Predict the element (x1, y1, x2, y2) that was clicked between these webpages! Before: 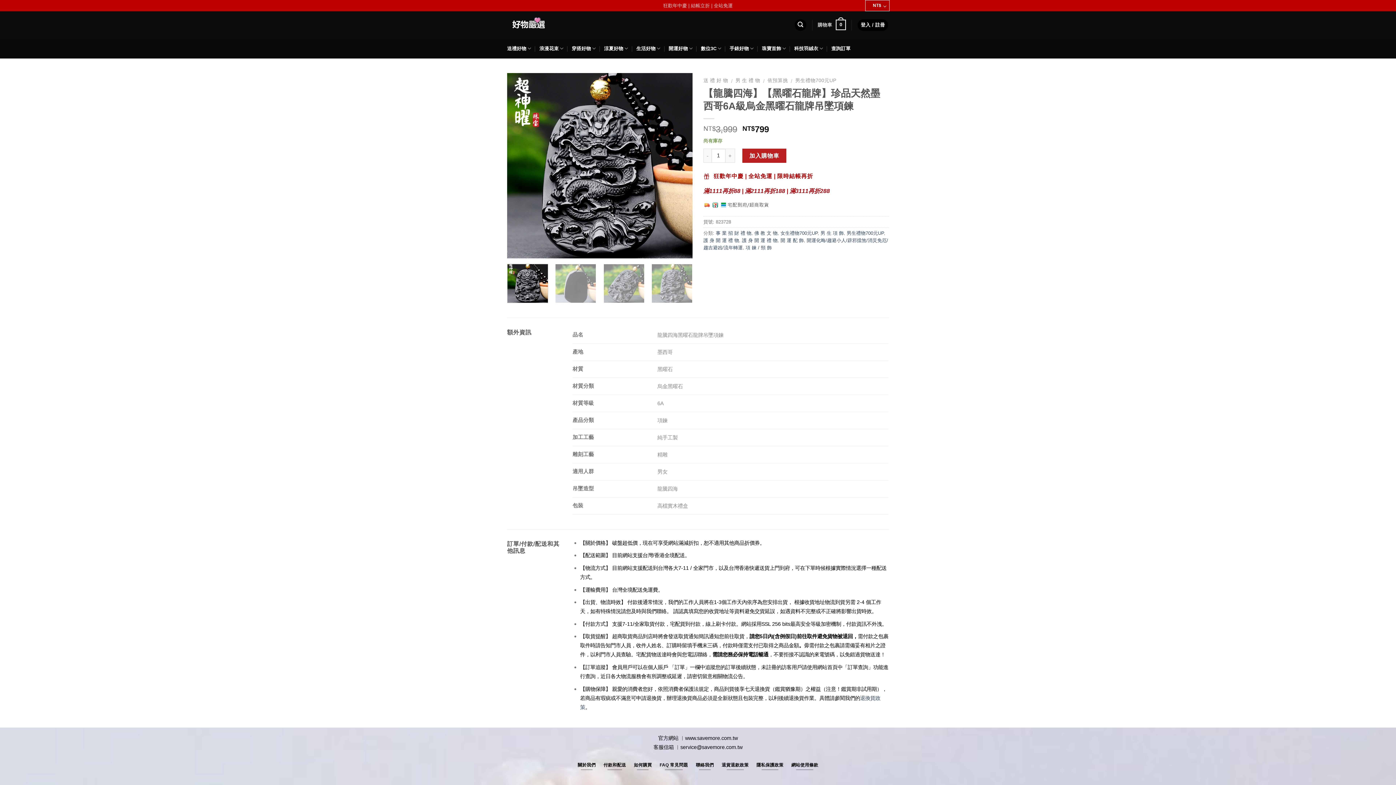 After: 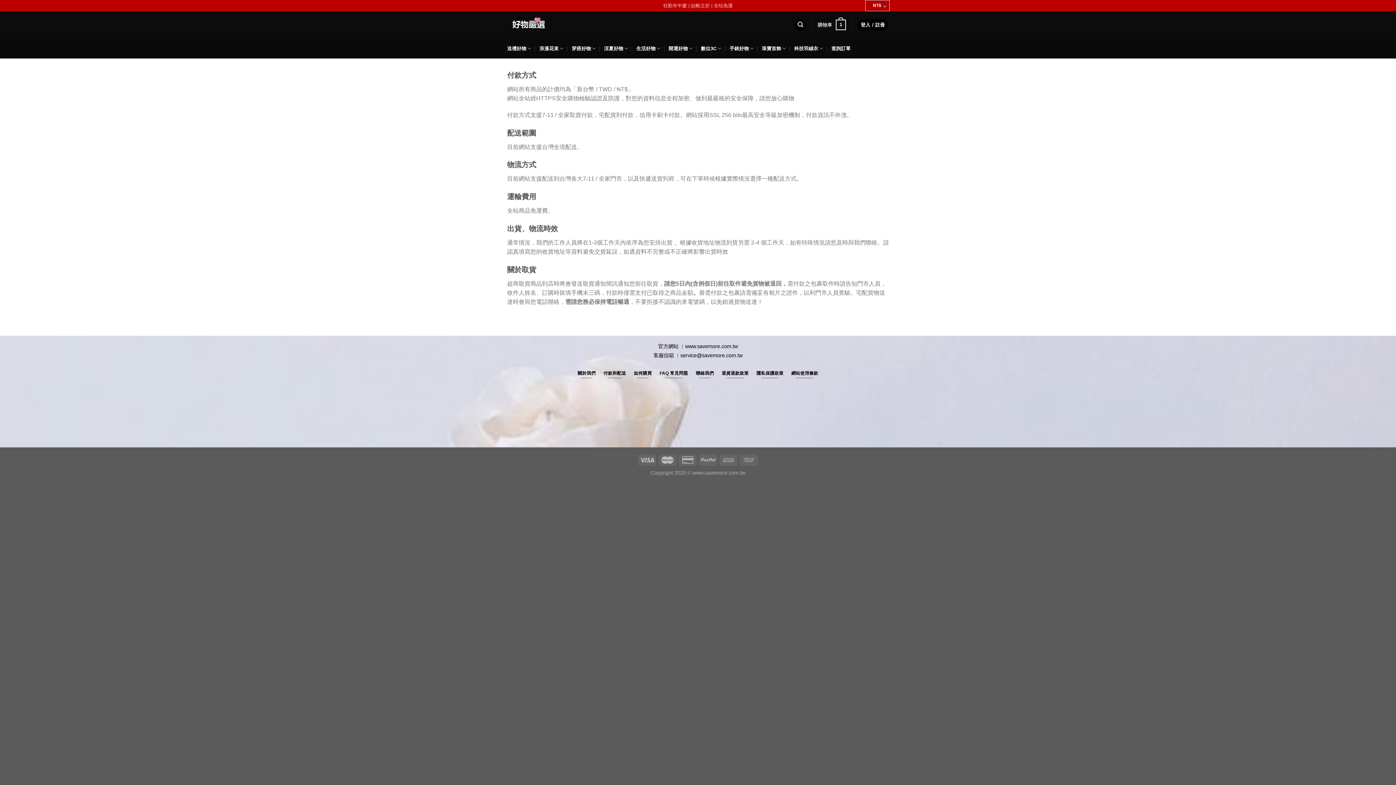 Action: bbox: (602, 760, 627, 771) label: 付款和配送